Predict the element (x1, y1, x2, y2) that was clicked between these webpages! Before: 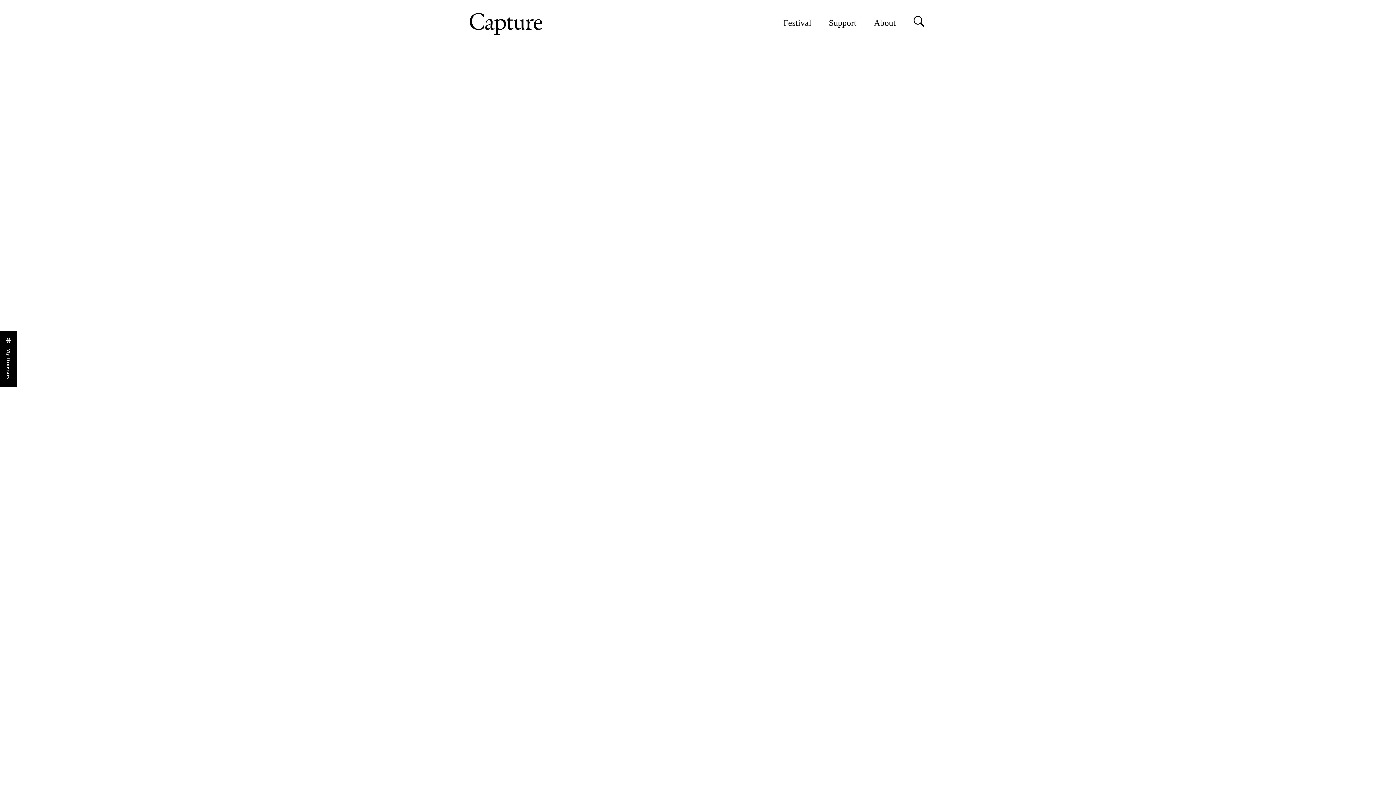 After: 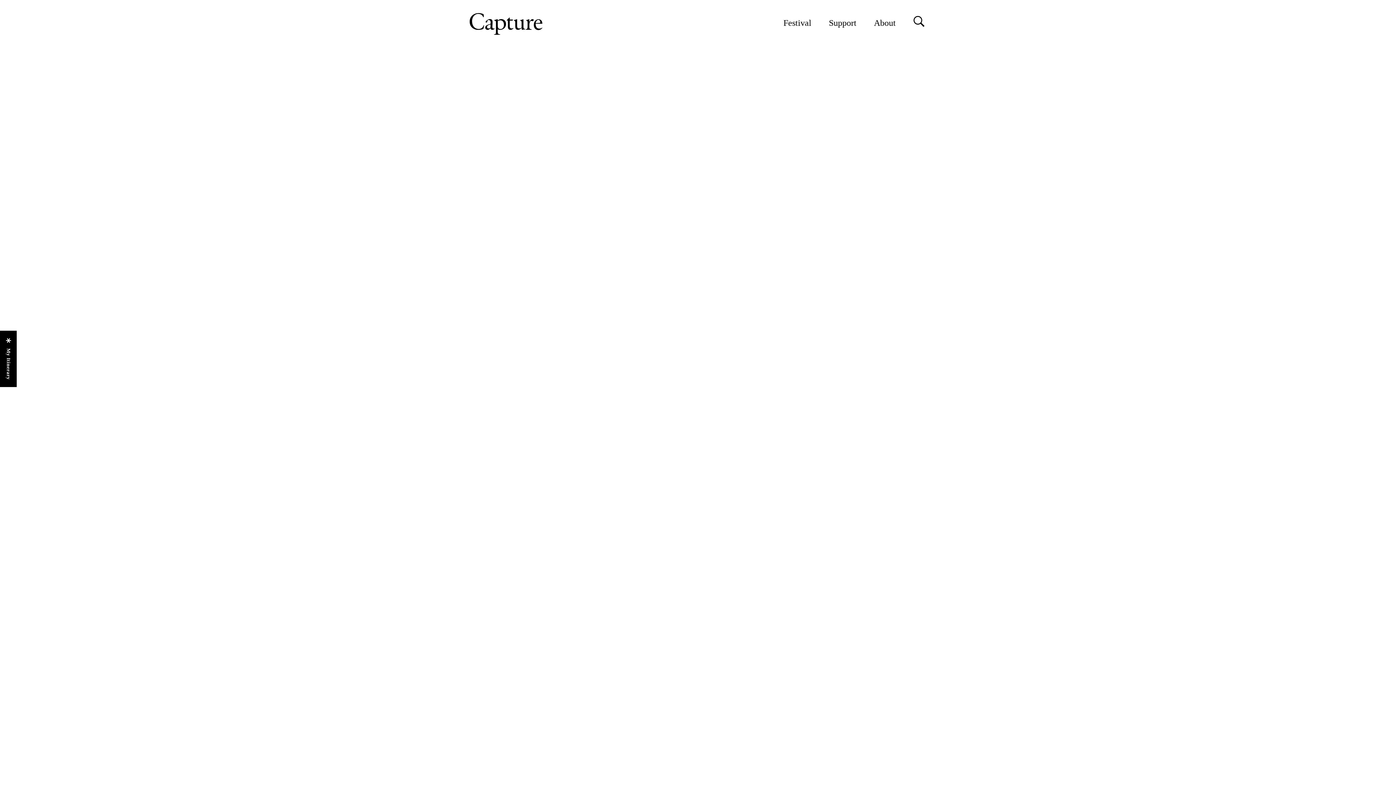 Action: bbox: (0, 330, 16, 387) label:  My Itinerary